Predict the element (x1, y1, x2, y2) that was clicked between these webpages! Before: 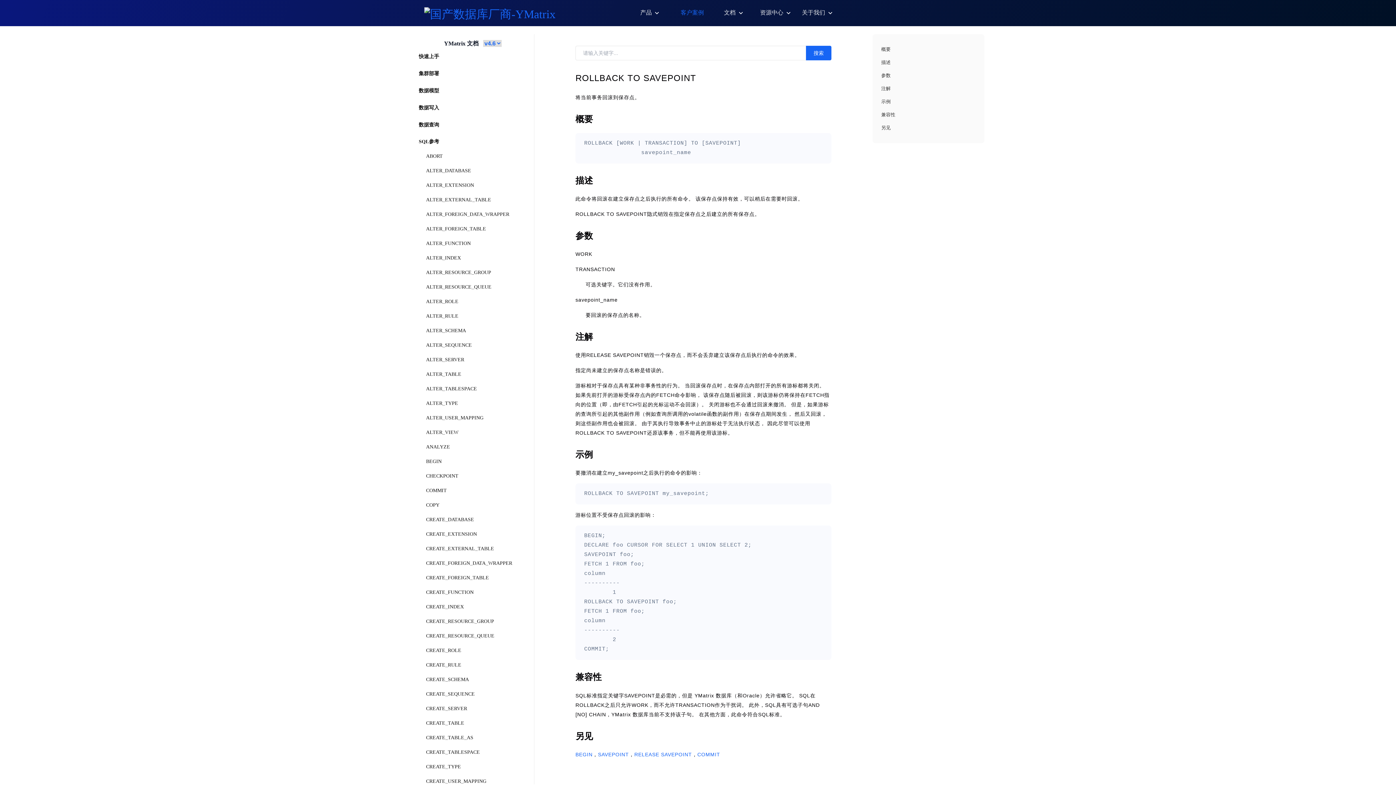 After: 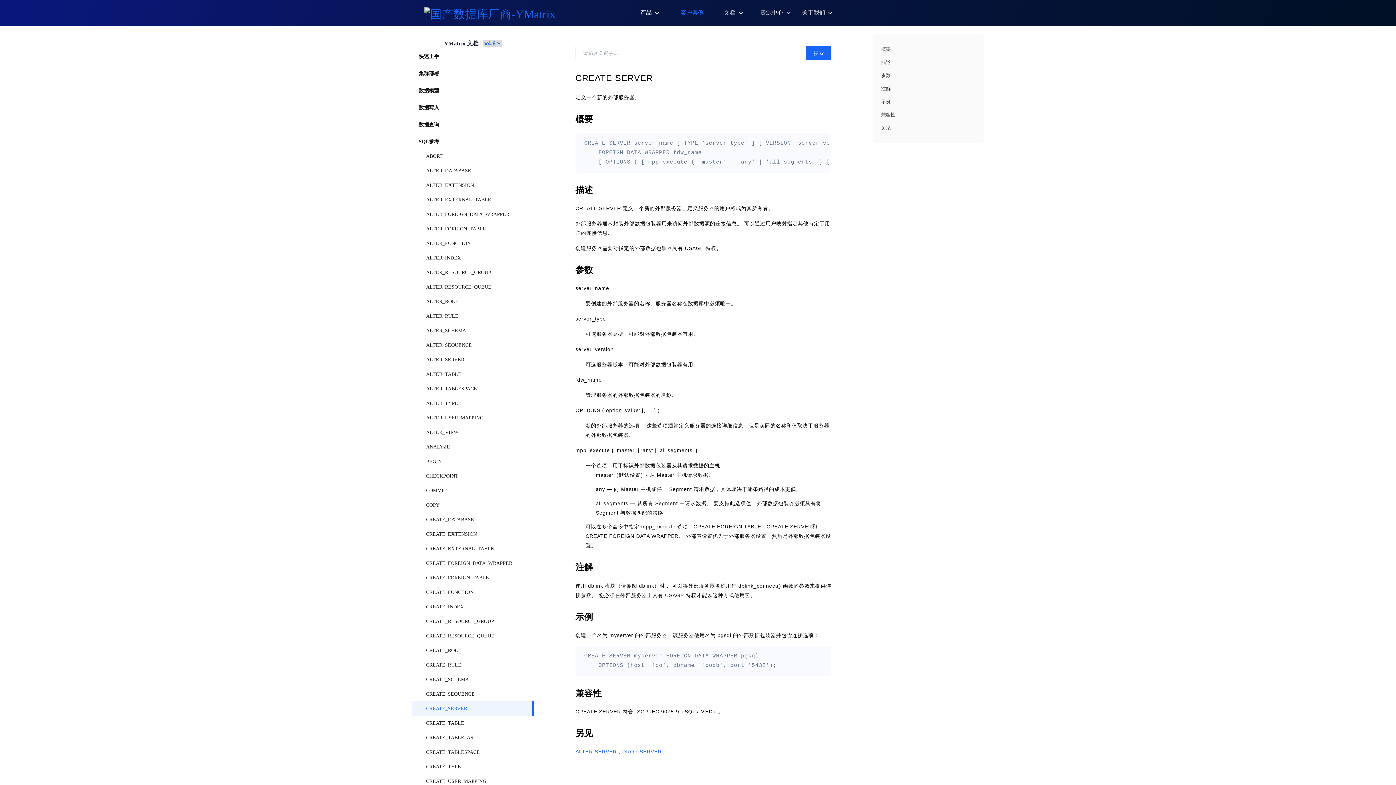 Action: label: CREATE_SERVER bbox: (426, 706, 534, 712)